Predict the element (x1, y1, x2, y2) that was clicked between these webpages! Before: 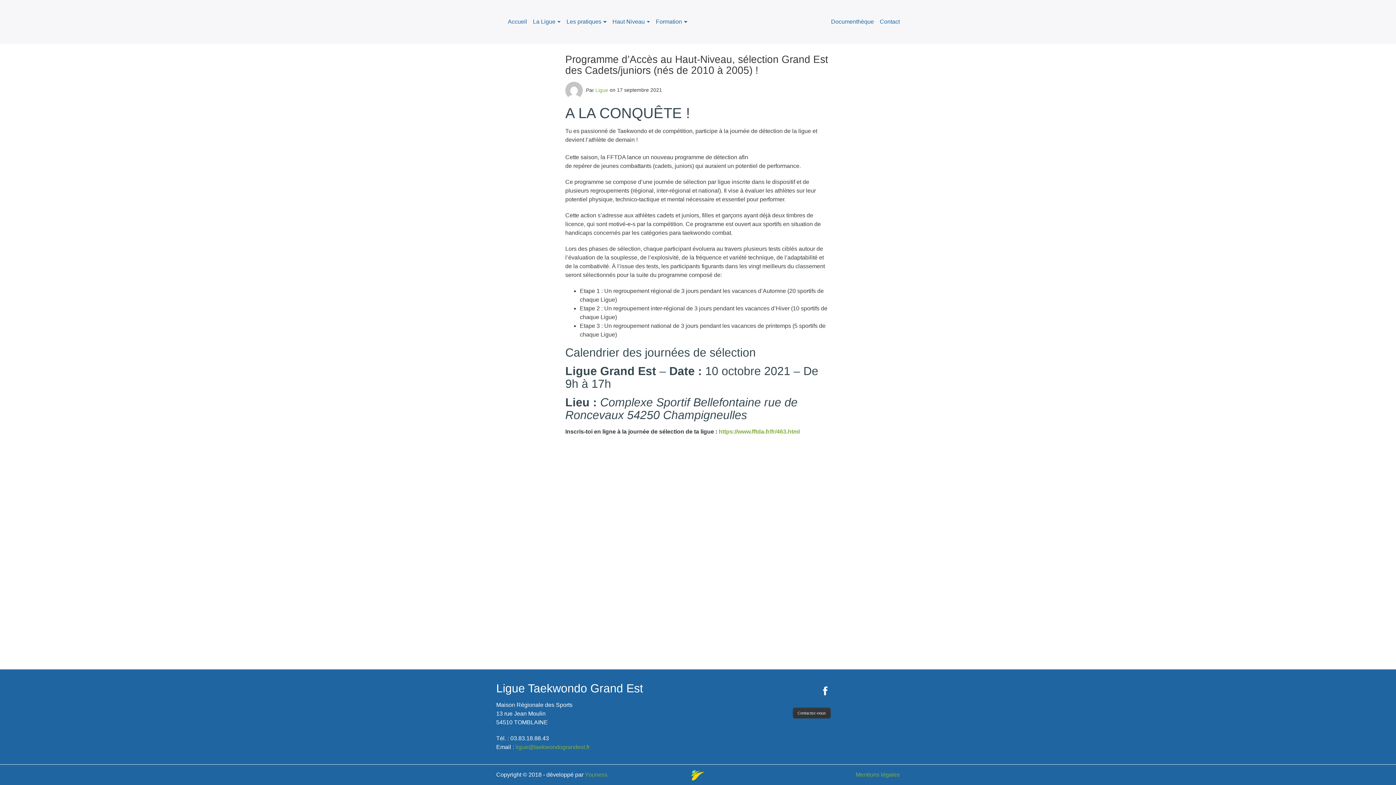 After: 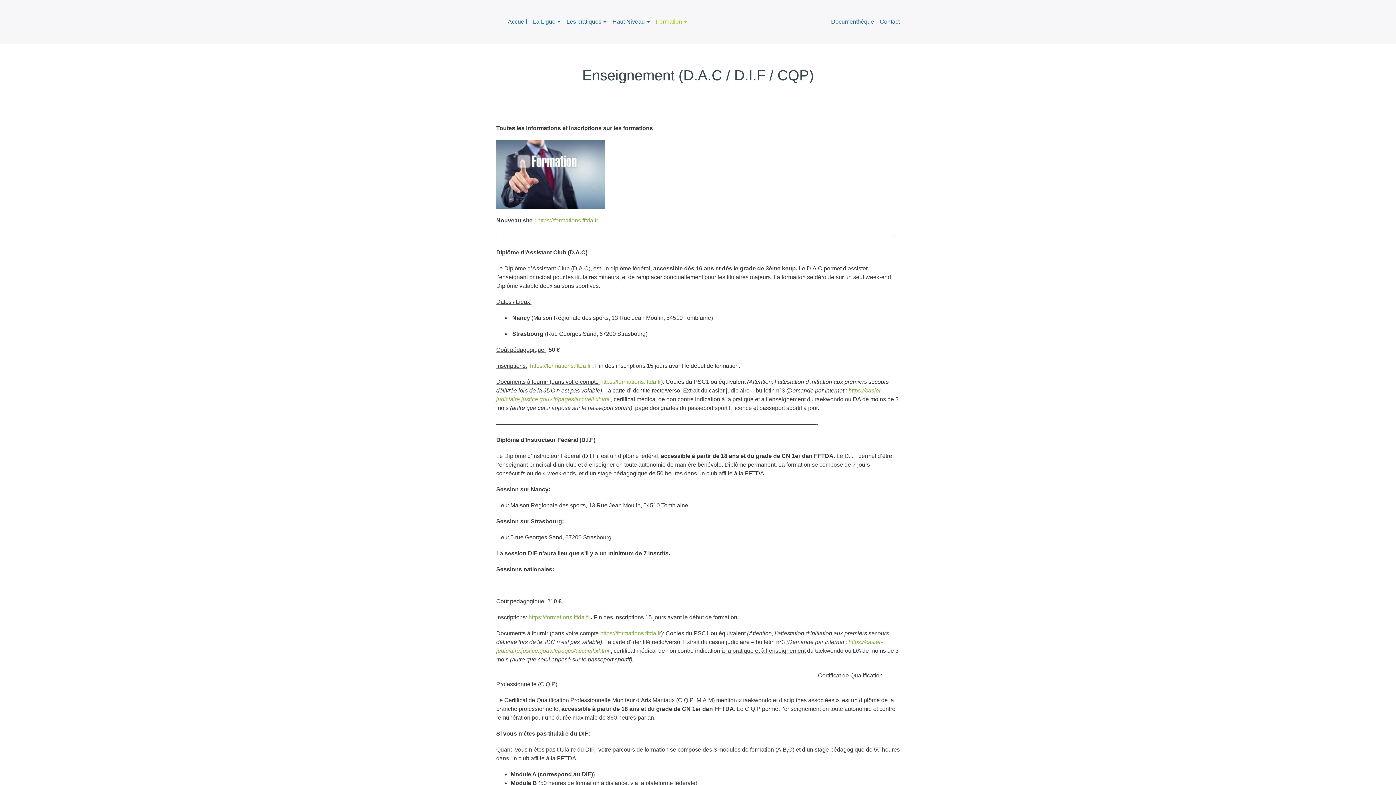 Action: label: Formation bbox: (656, 3, 687, 40)